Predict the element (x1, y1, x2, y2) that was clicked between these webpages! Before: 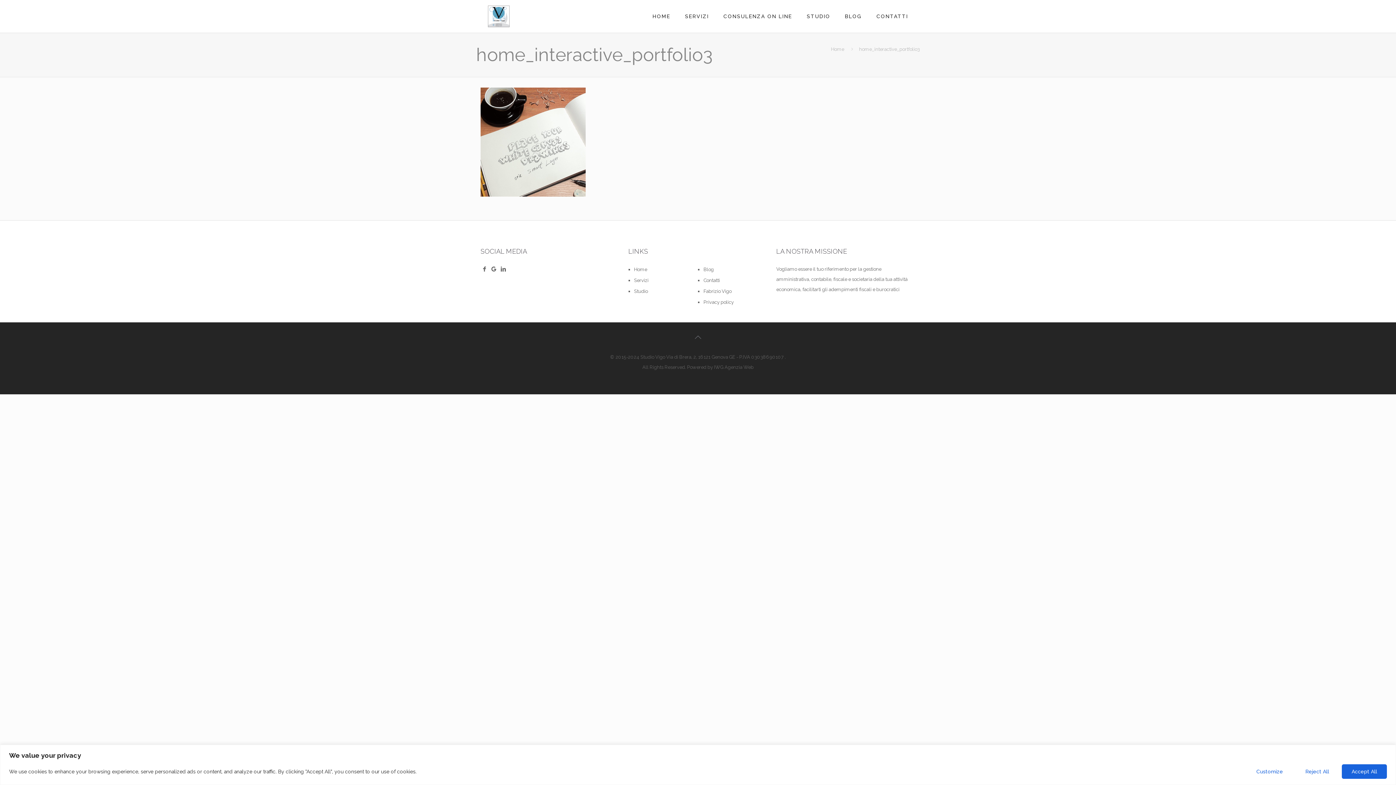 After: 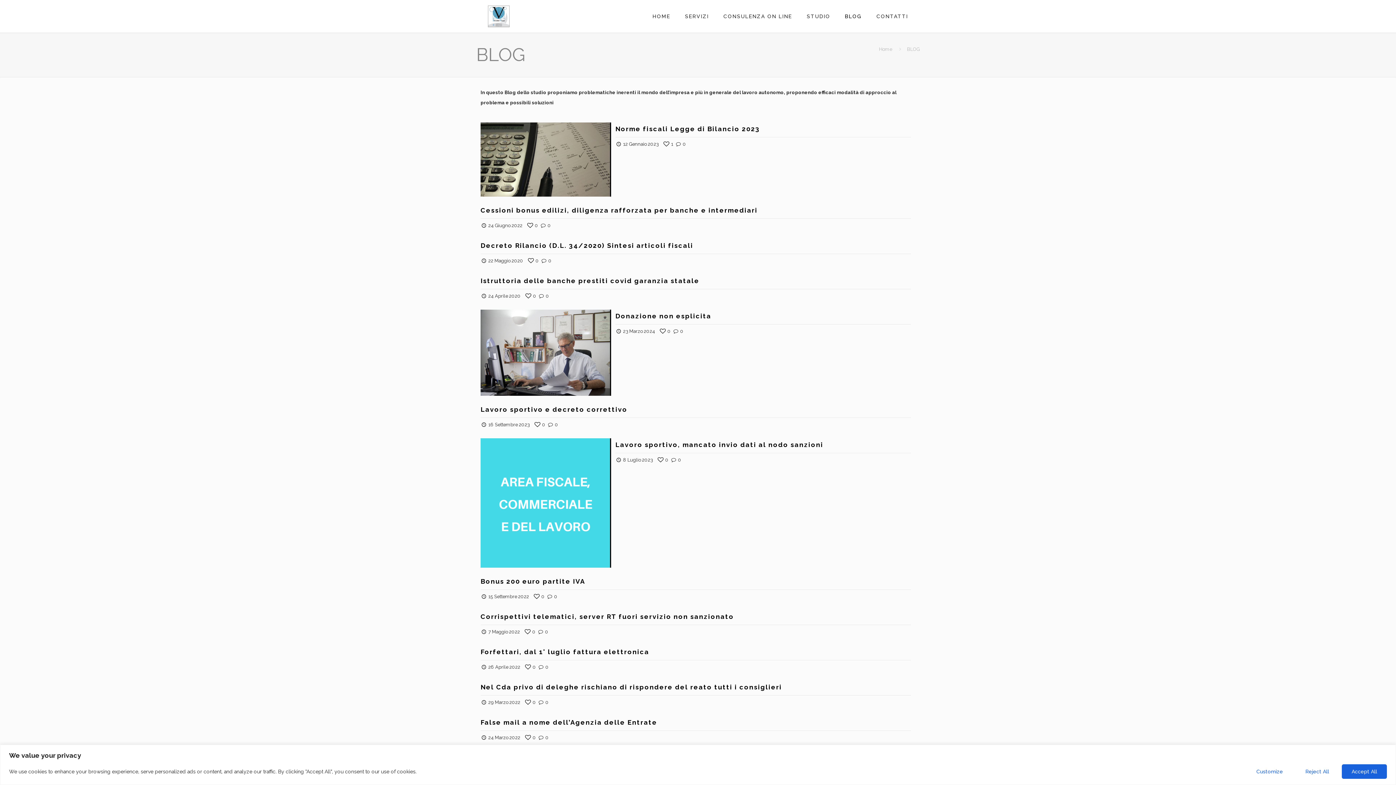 Action: bbox: (837, 0, 869, 32) label: BLOG